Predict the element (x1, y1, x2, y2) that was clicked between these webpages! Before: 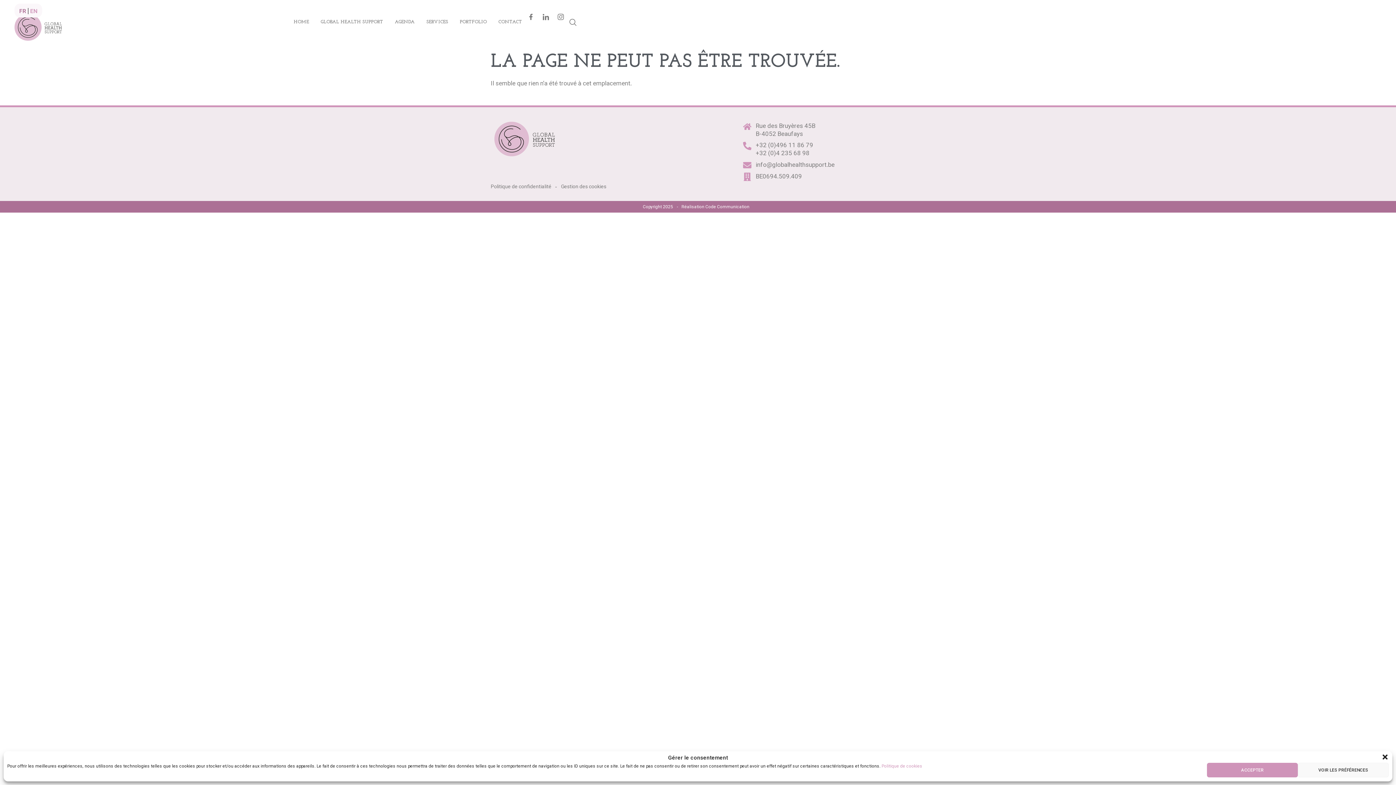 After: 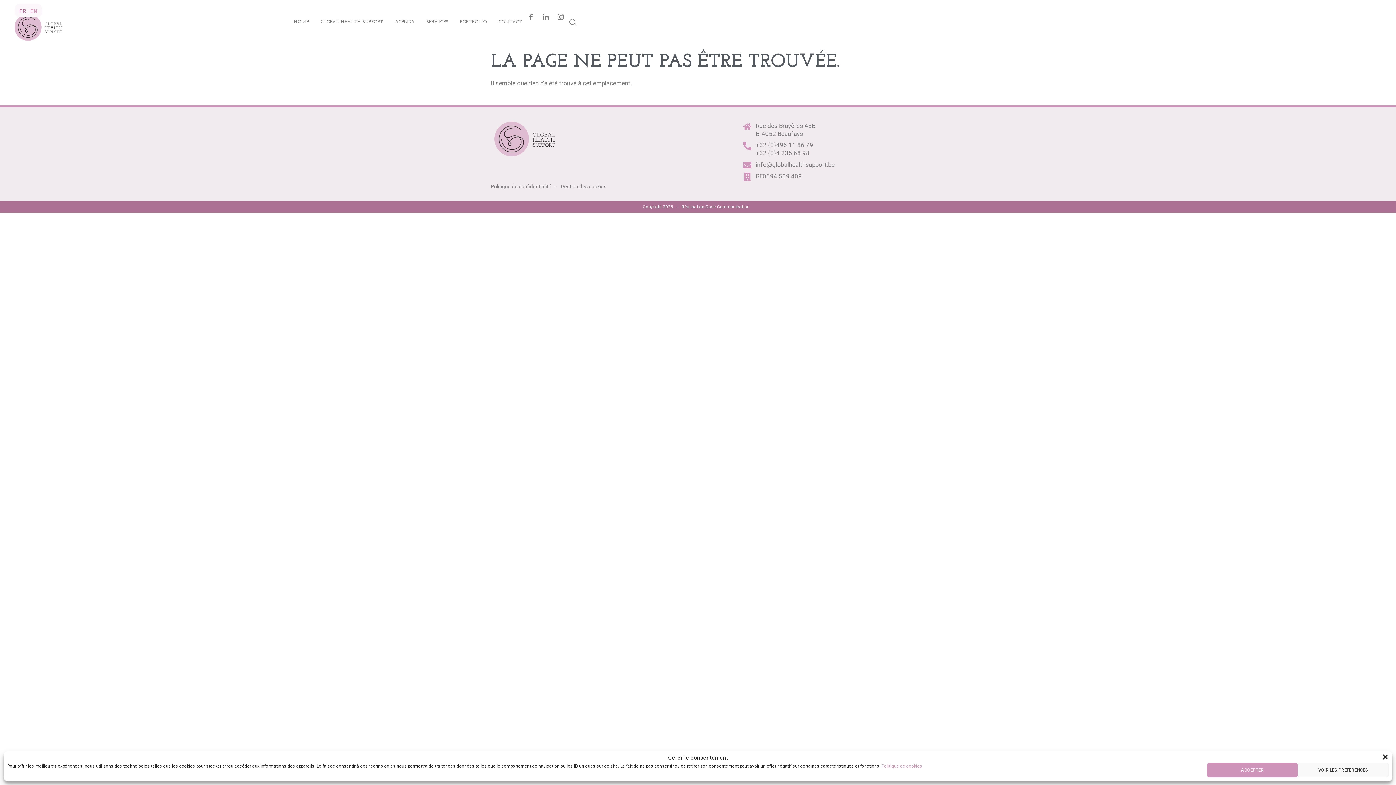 Action: bbox: (705, 204, 749, 209) label: Code Communication